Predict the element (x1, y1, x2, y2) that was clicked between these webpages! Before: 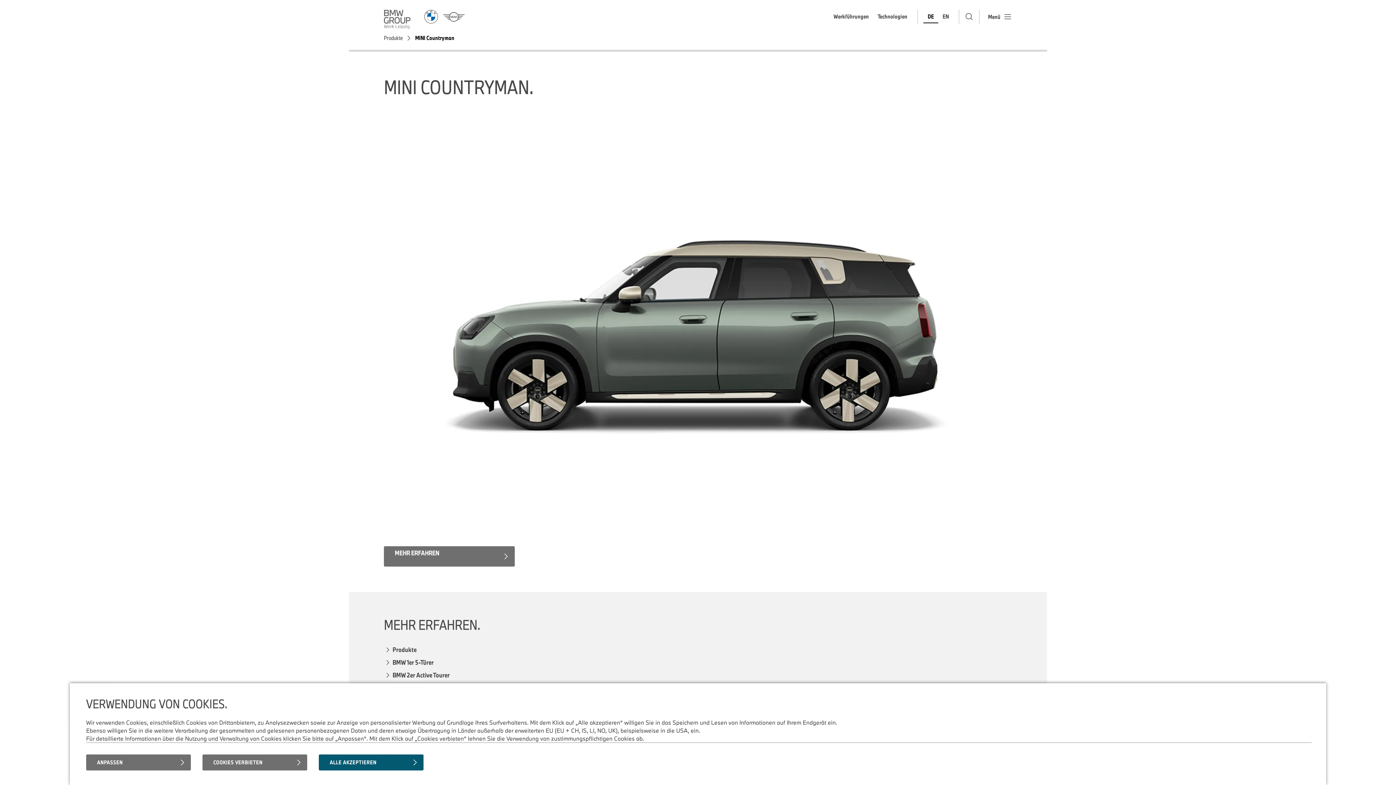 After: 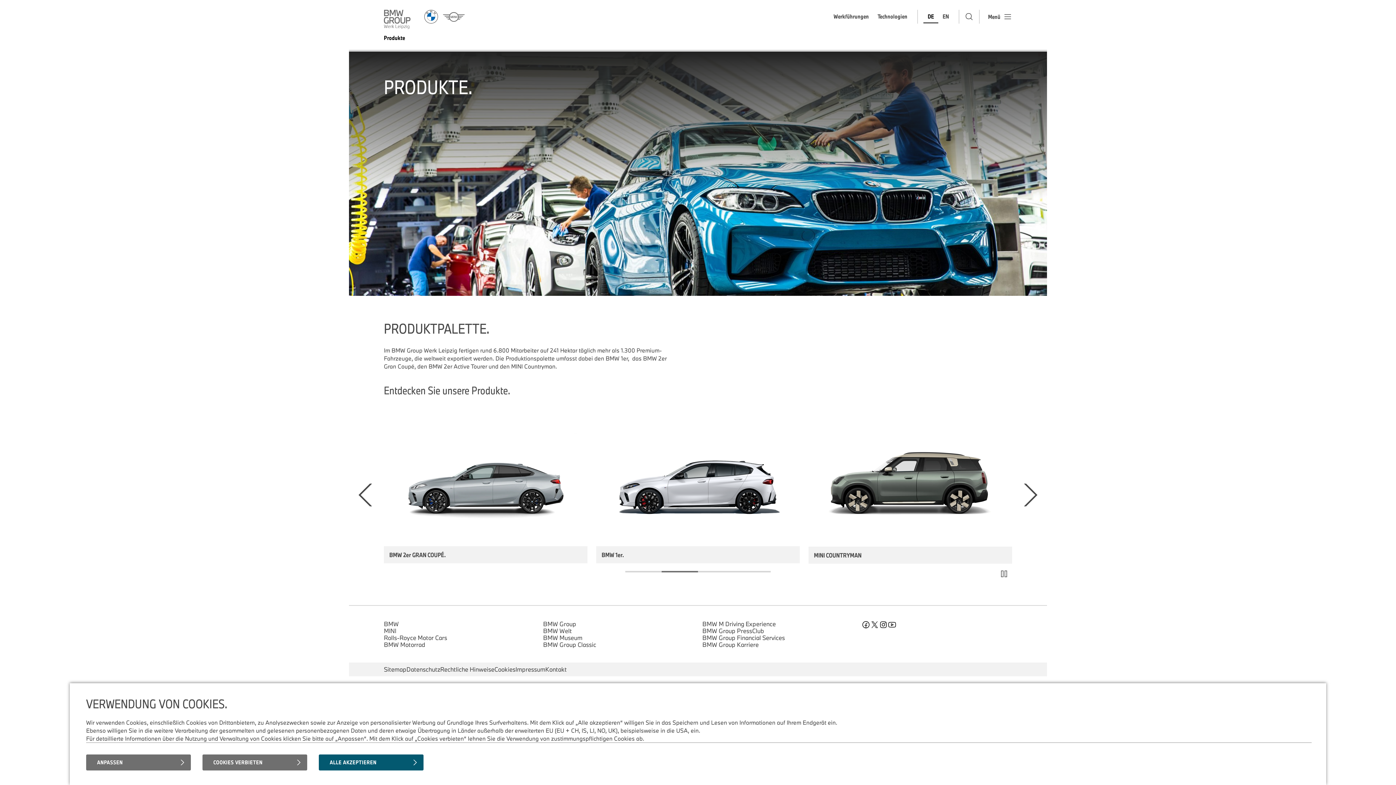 Action: label: Produkte bbox: (384, 34, 402, 41)